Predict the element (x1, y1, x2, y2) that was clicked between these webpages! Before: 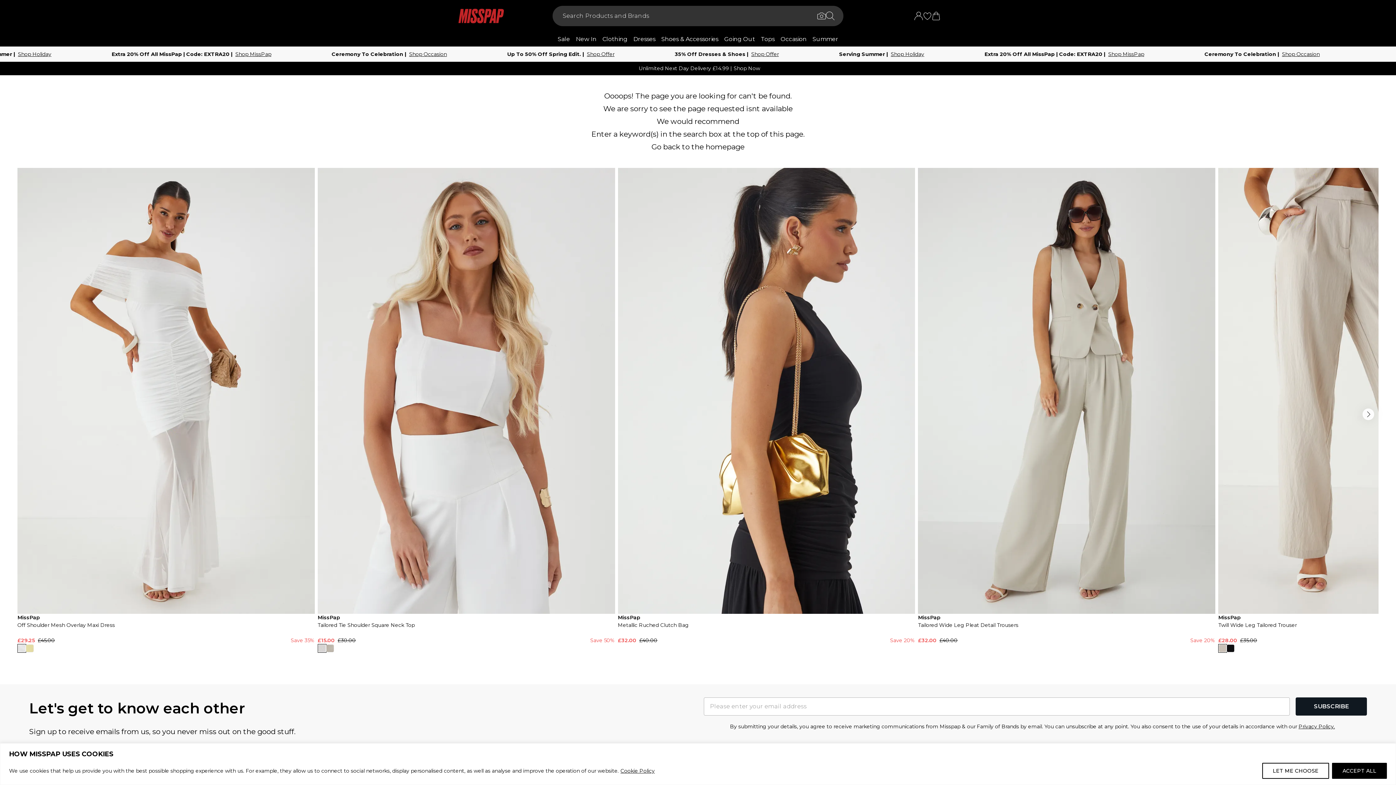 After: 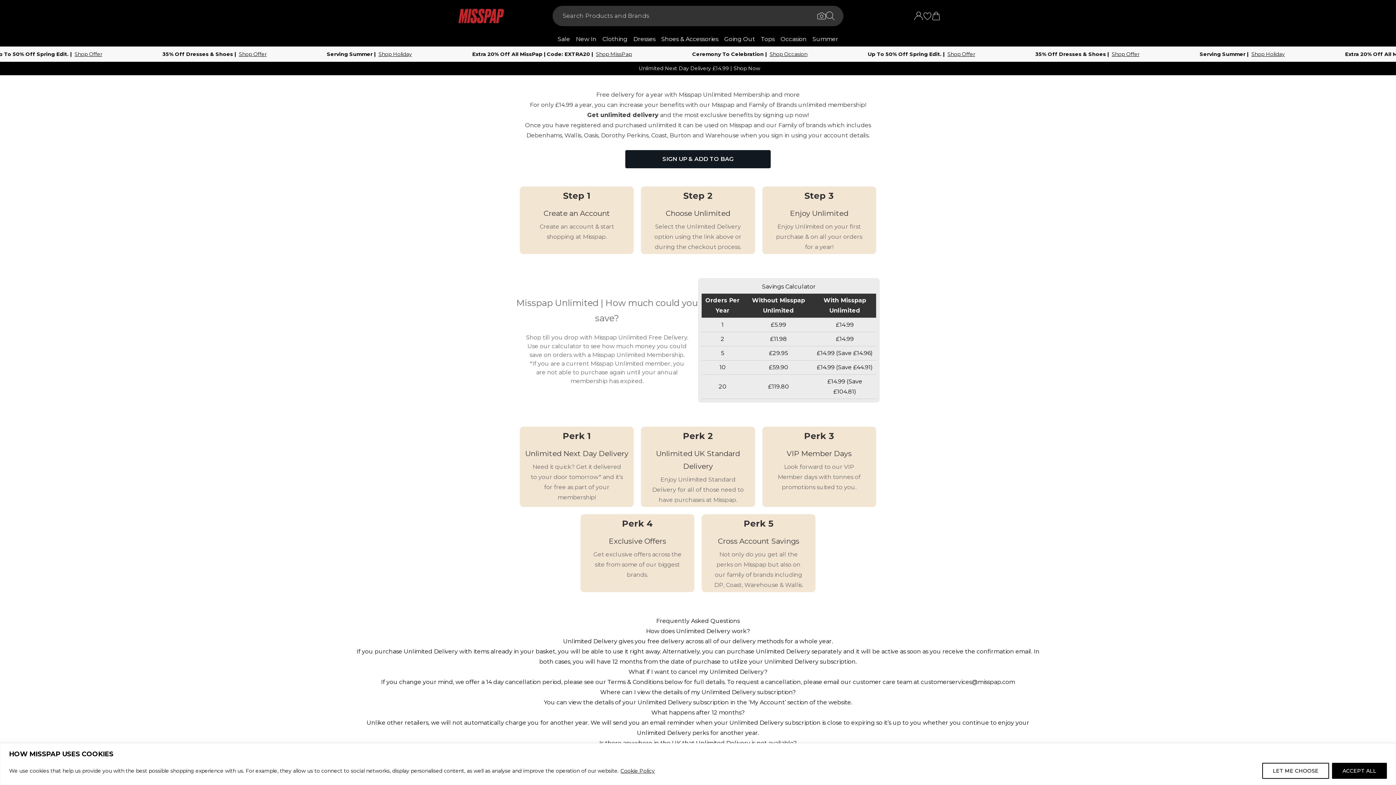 Action: label: Unlimited Delivery bbox: (20, 308, 77, 315)